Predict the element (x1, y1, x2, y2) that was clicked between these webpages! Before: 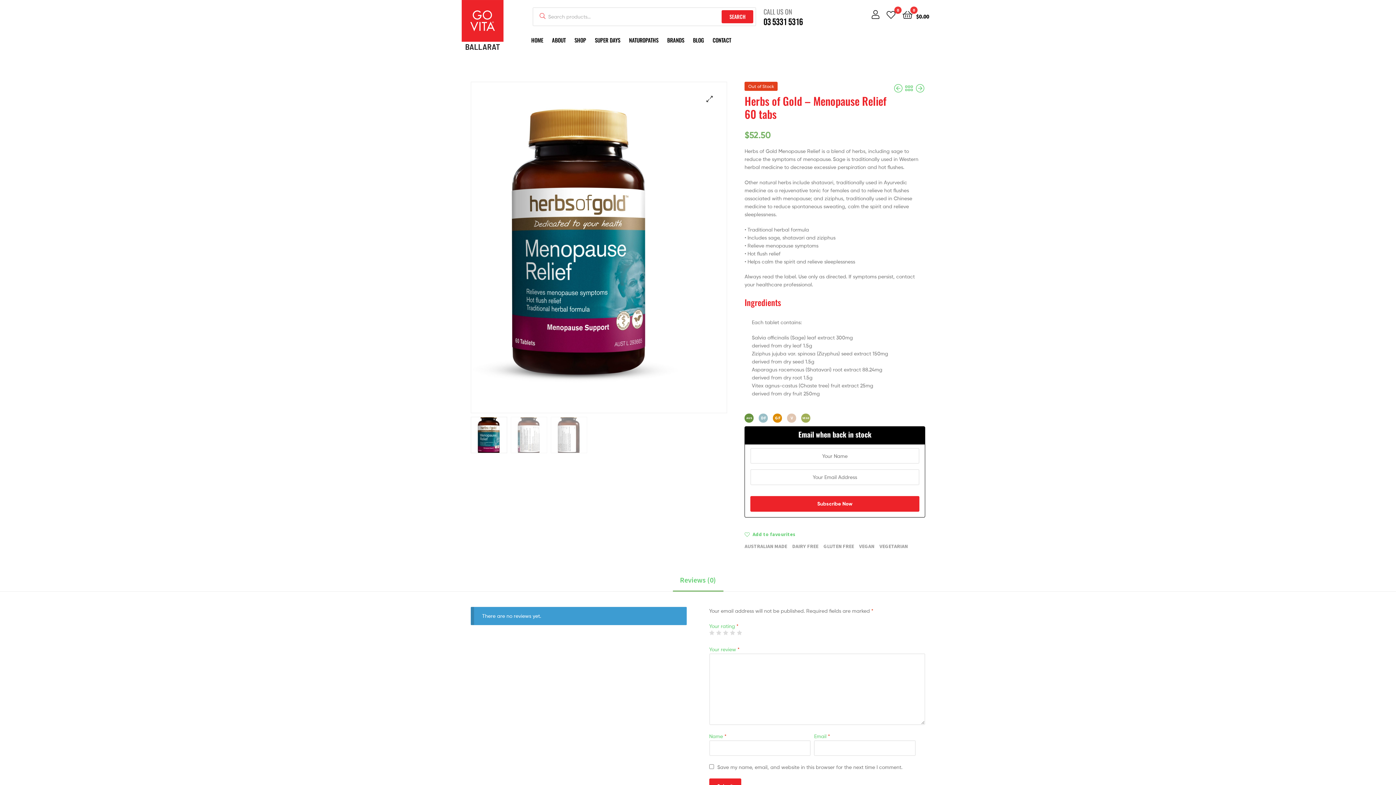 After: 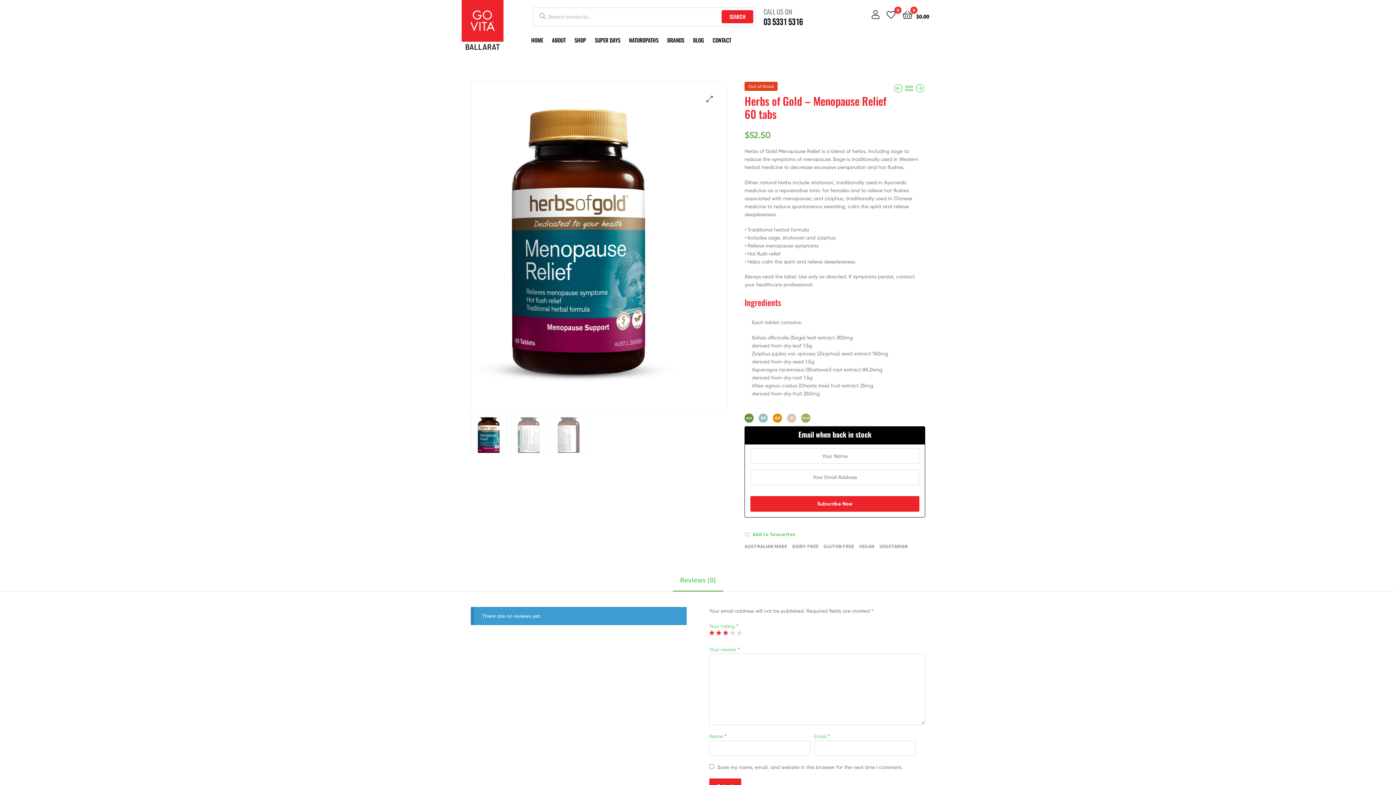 Action: label: 3 of 5 stars bbox: (723, 630, 728, 635)